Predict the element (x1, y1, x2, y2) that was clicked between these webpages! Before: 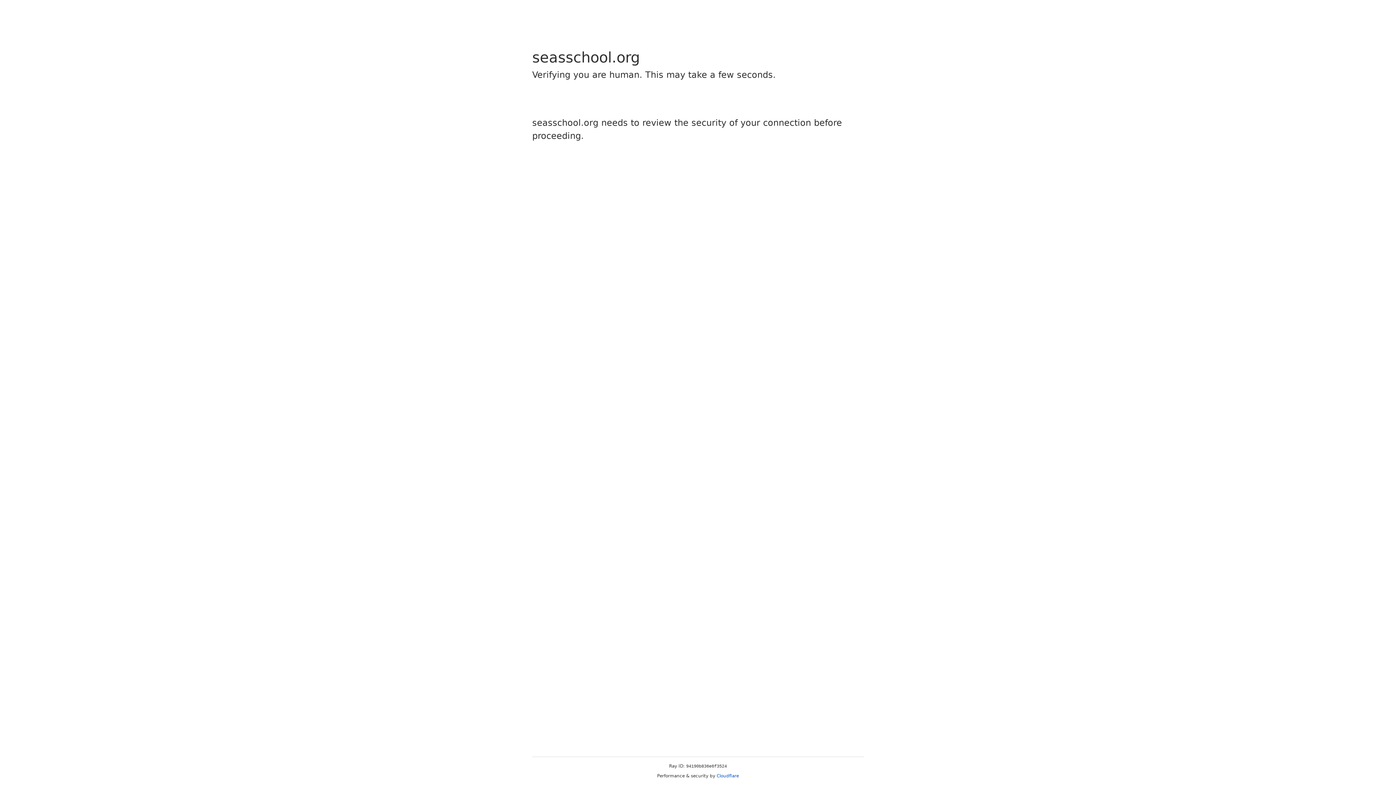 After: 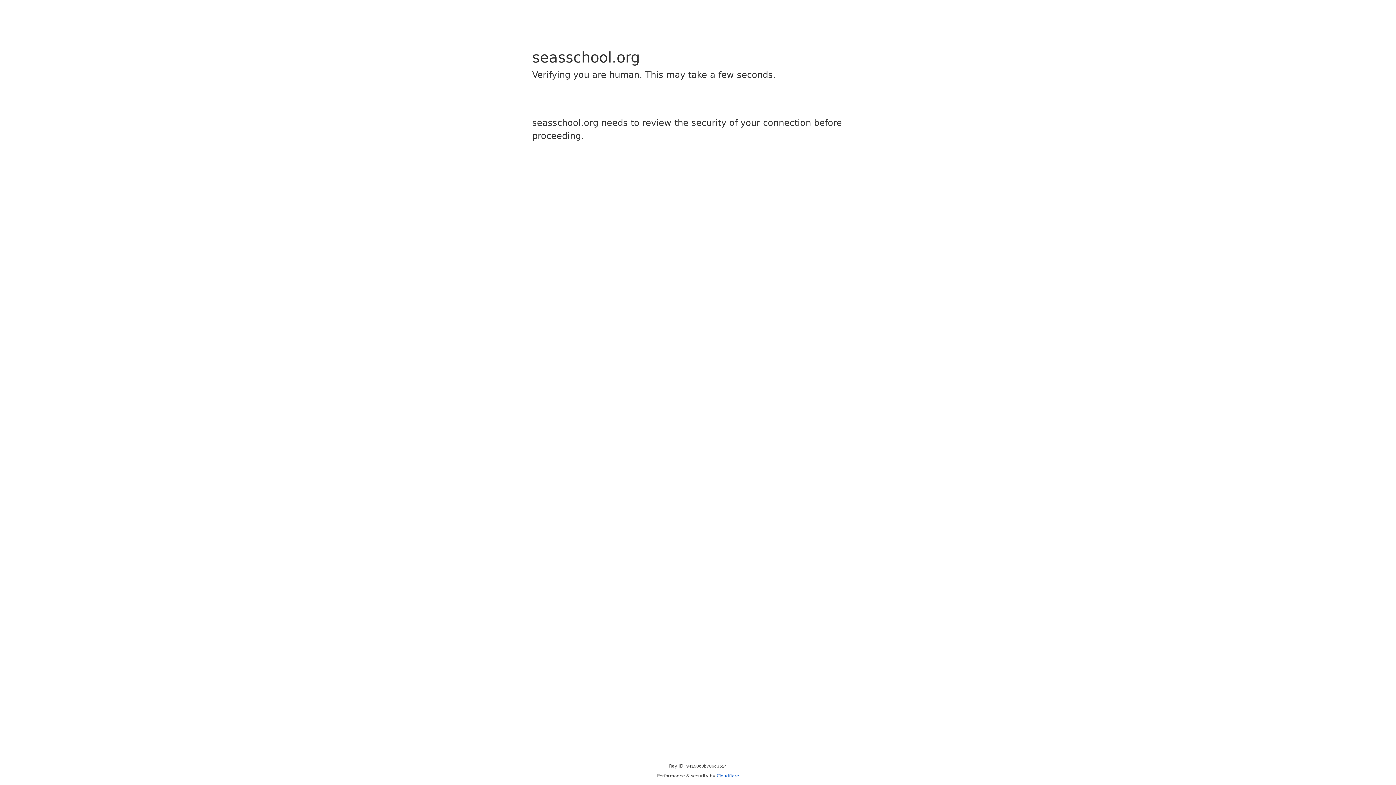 Action: bbox: (716, 773, 739, 778) label: Cloudflare